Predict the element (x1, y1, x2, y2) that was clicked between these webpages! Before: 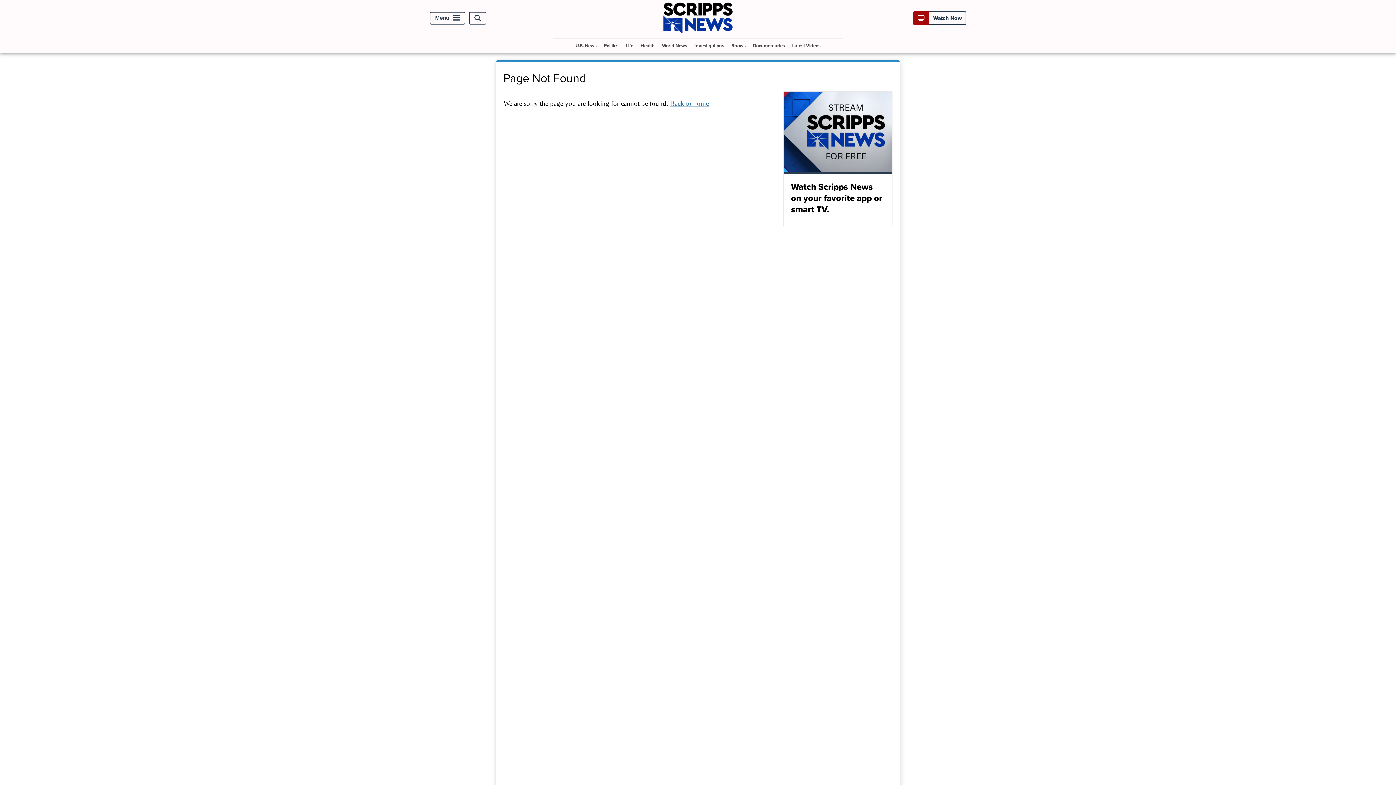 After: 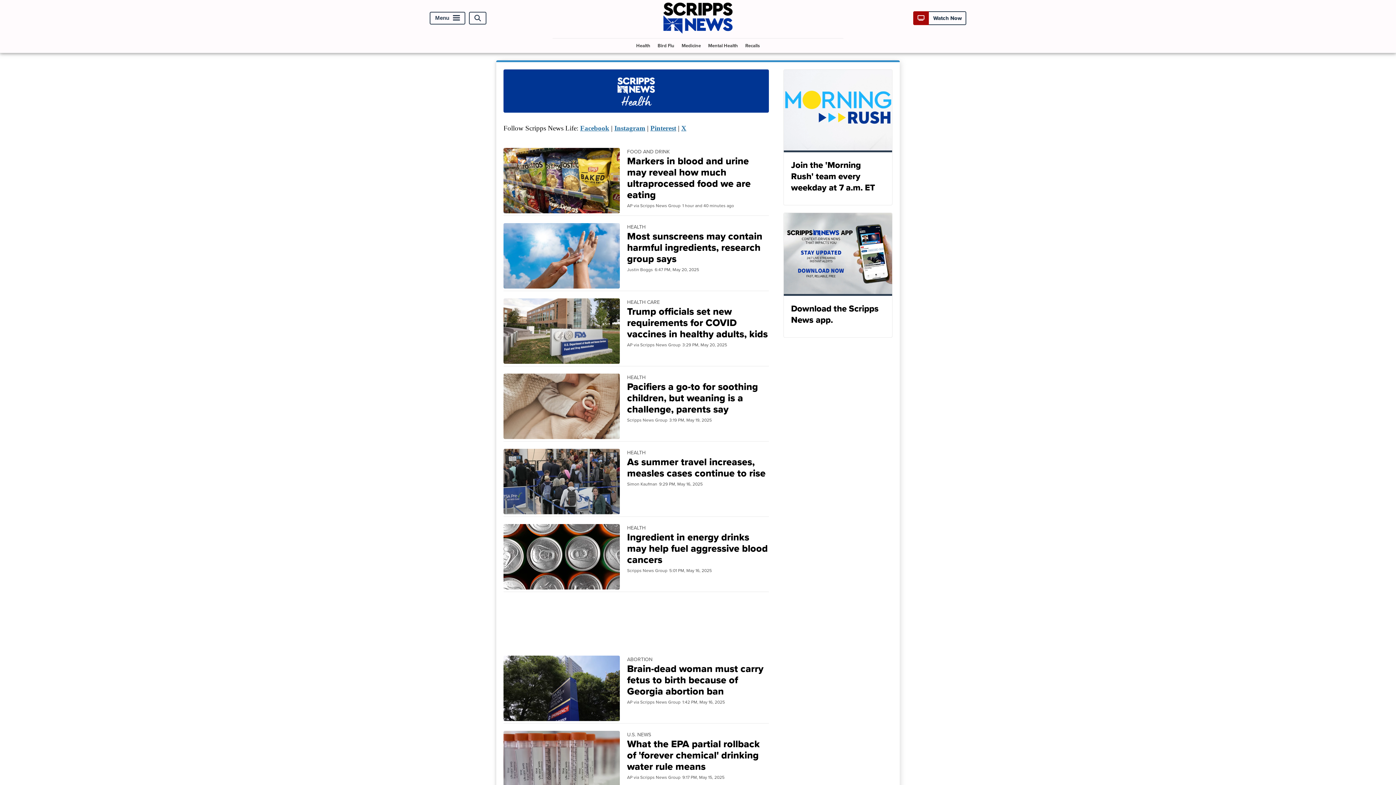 Action: bbox: (637, 38, 657, 52) label: Health